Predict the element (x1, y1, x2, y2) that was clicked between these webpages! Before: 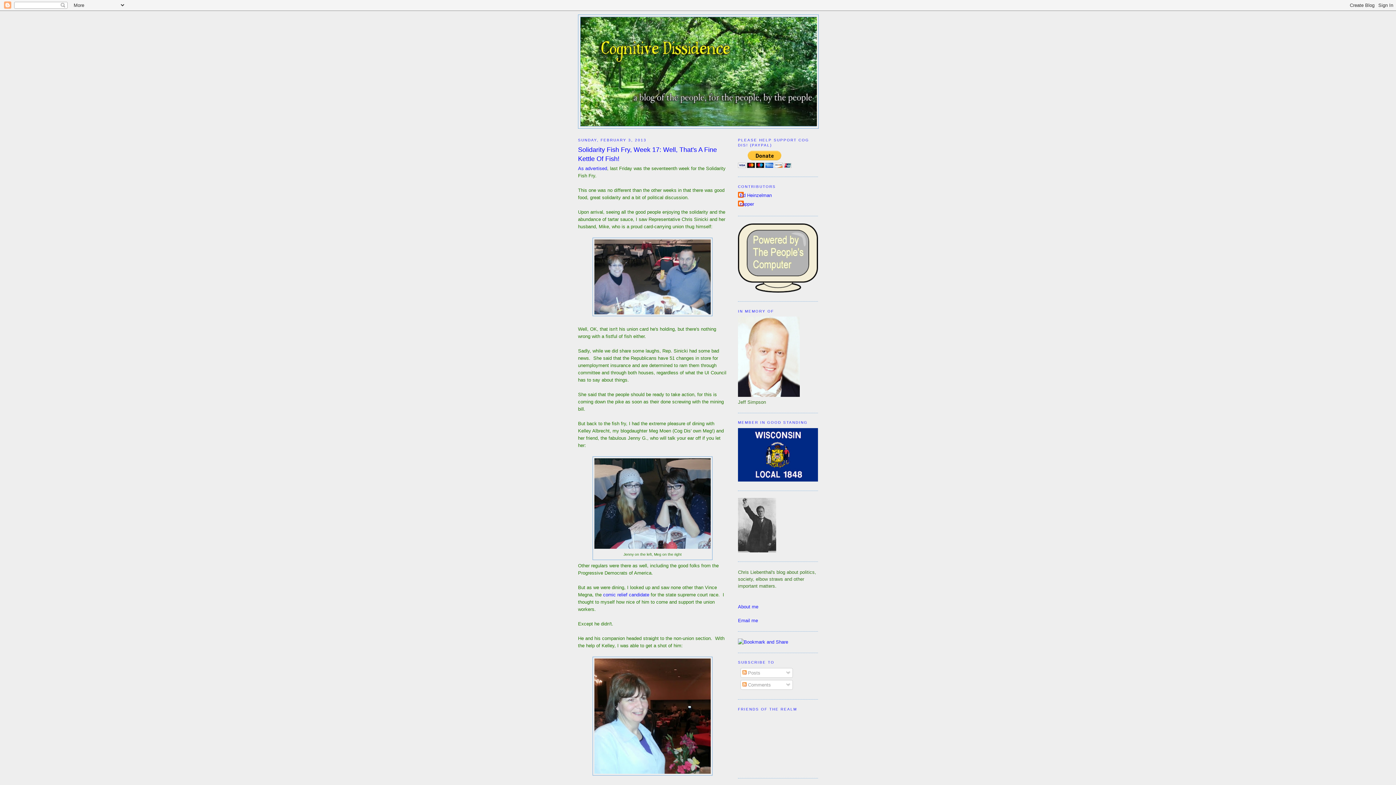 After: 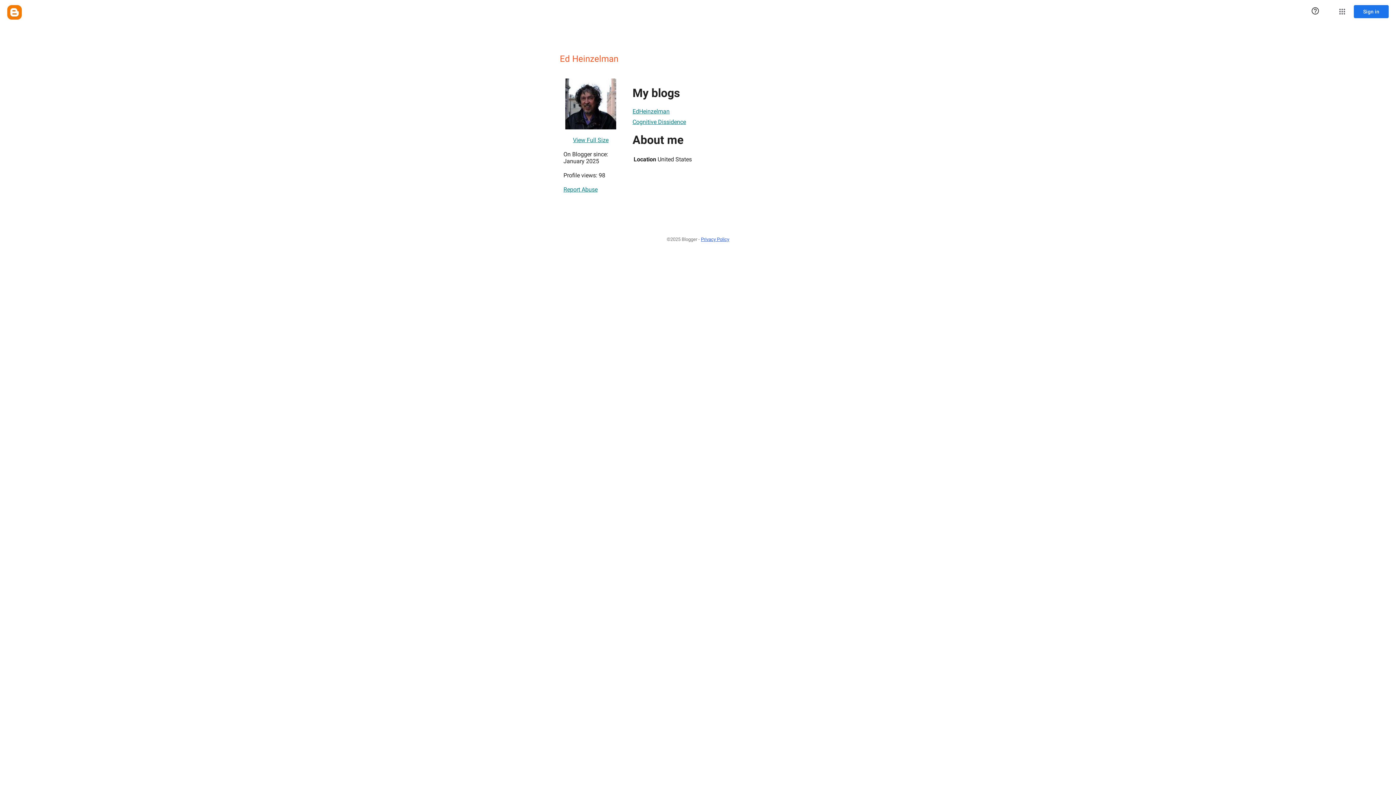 Action: label: Ed Heinzelman bbox: (738, 192, 772, 199)